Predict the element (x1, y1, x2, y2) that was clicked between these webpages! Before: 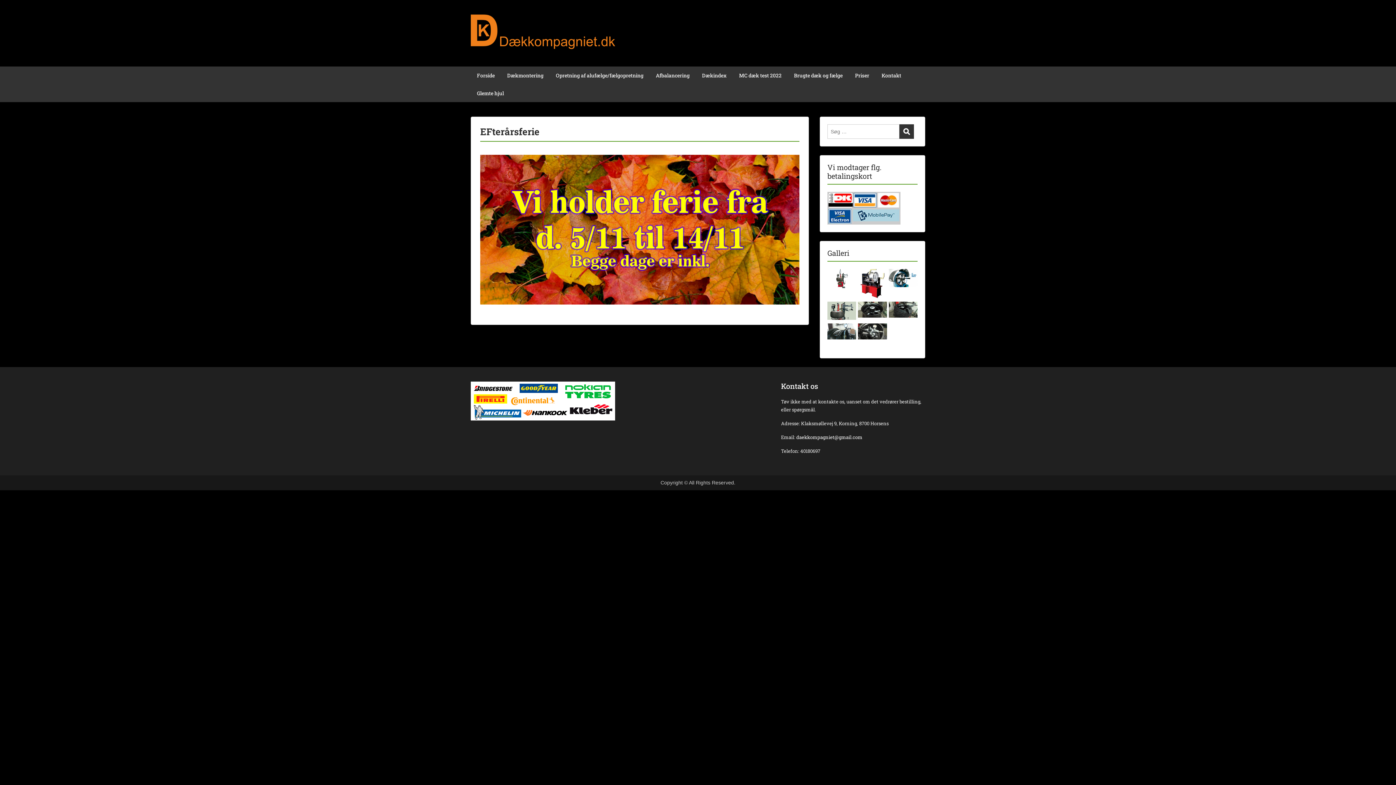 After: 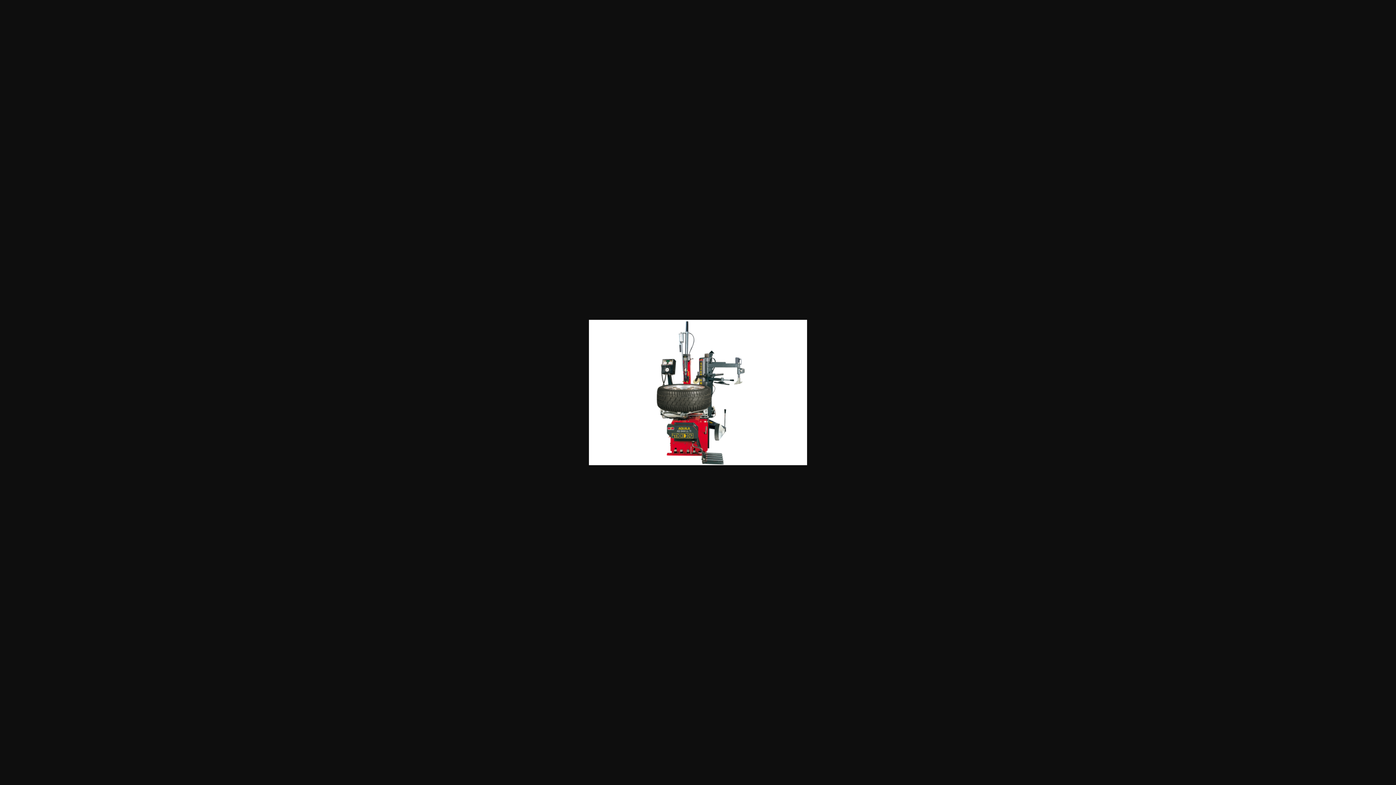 Action: bbox: (827, 269, 856, 288)